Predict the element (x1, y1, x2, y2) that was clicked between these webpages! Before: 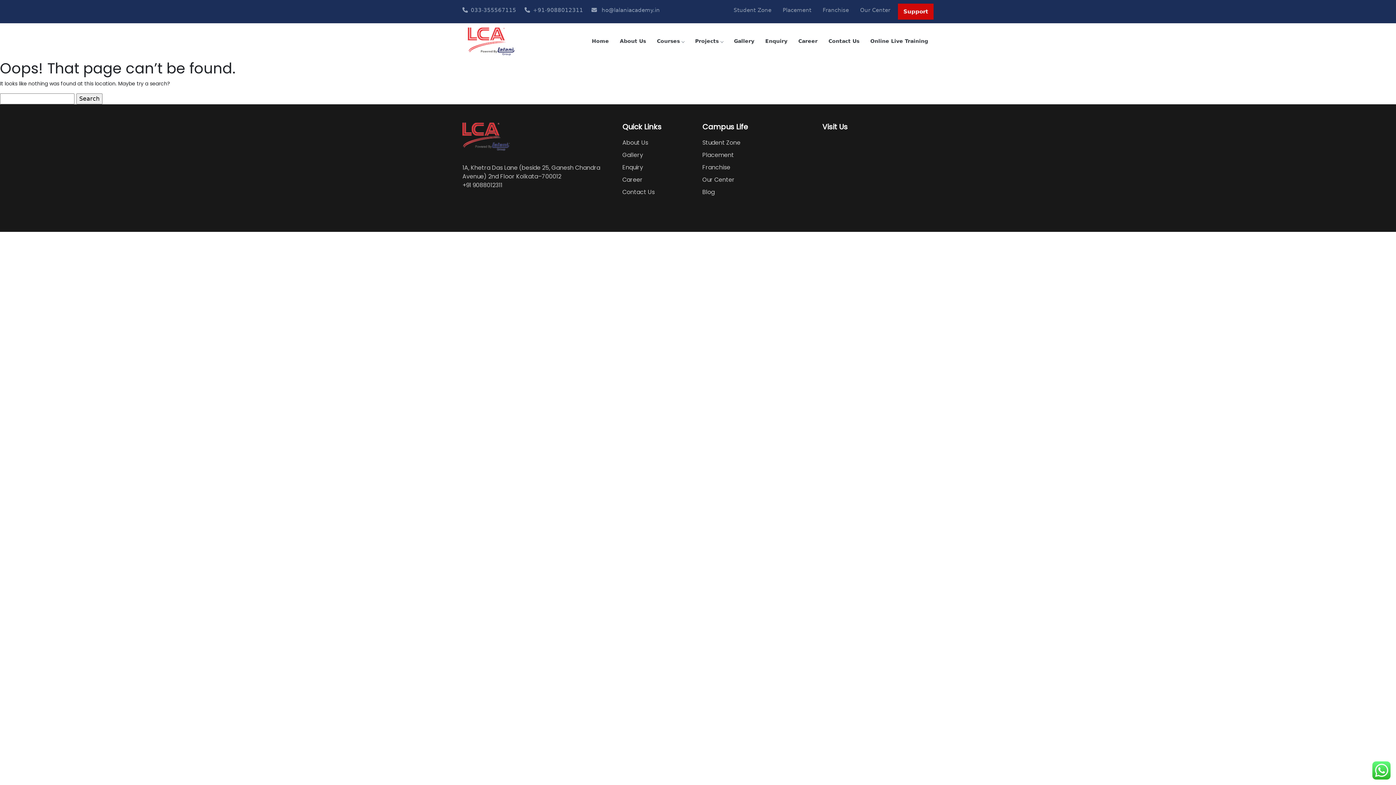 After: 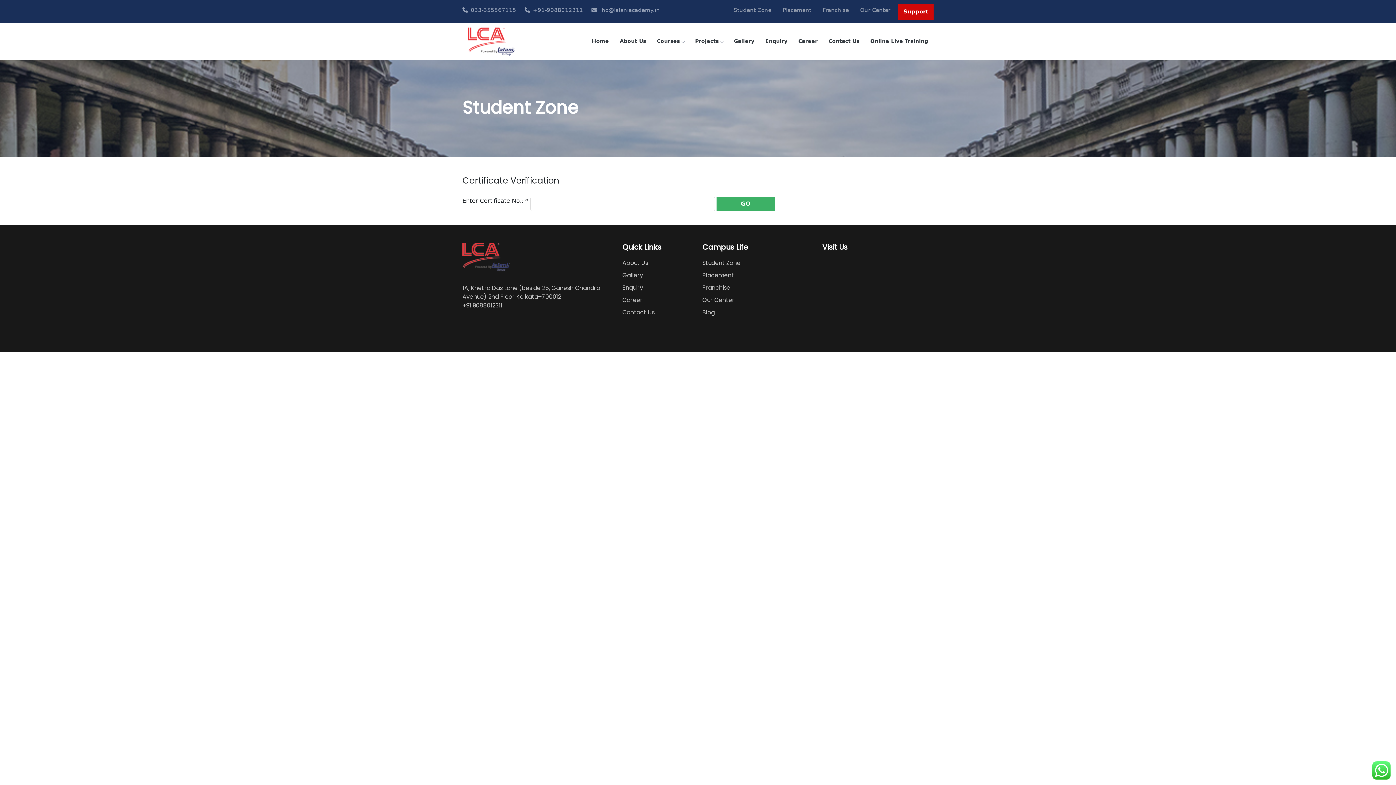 Action: label: Student Zone bbox: (702, 138, 740, 146)